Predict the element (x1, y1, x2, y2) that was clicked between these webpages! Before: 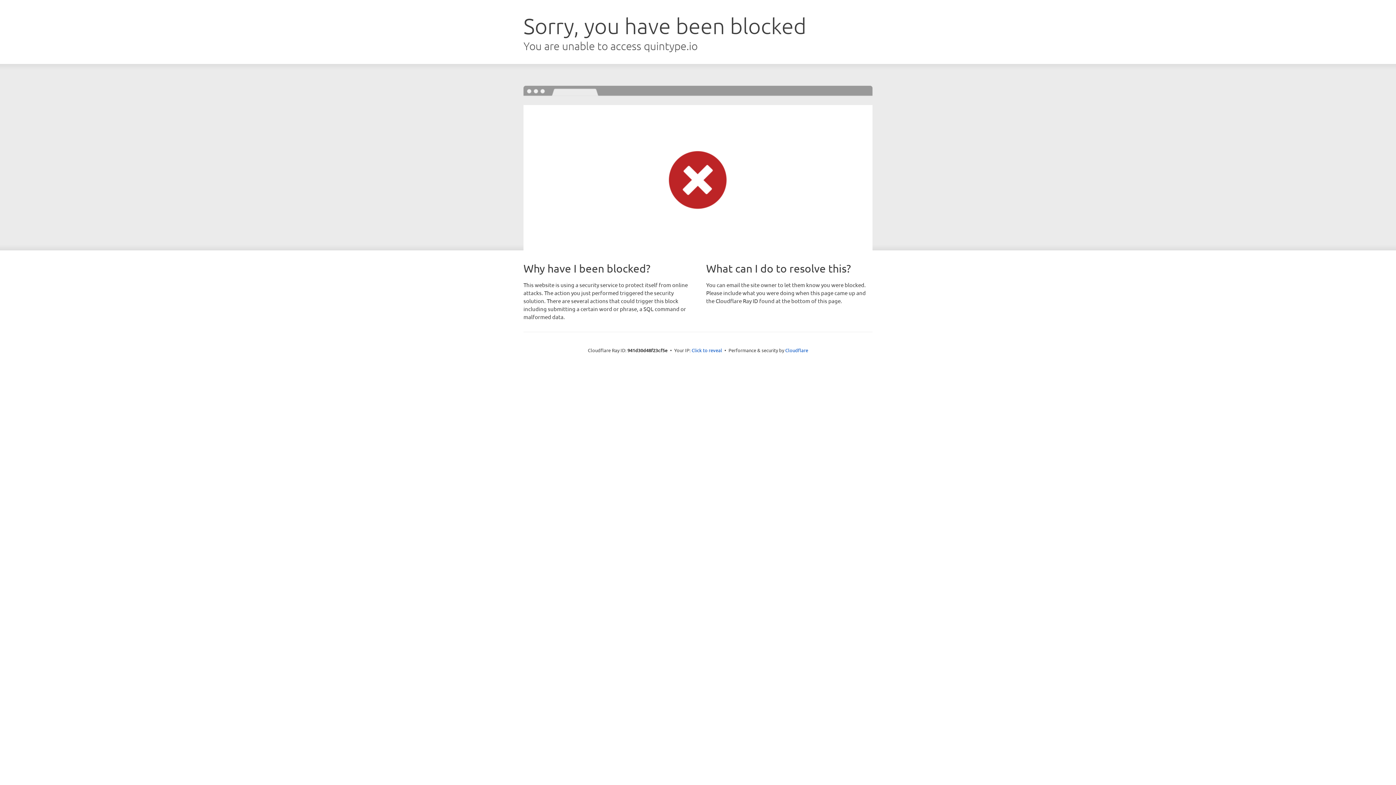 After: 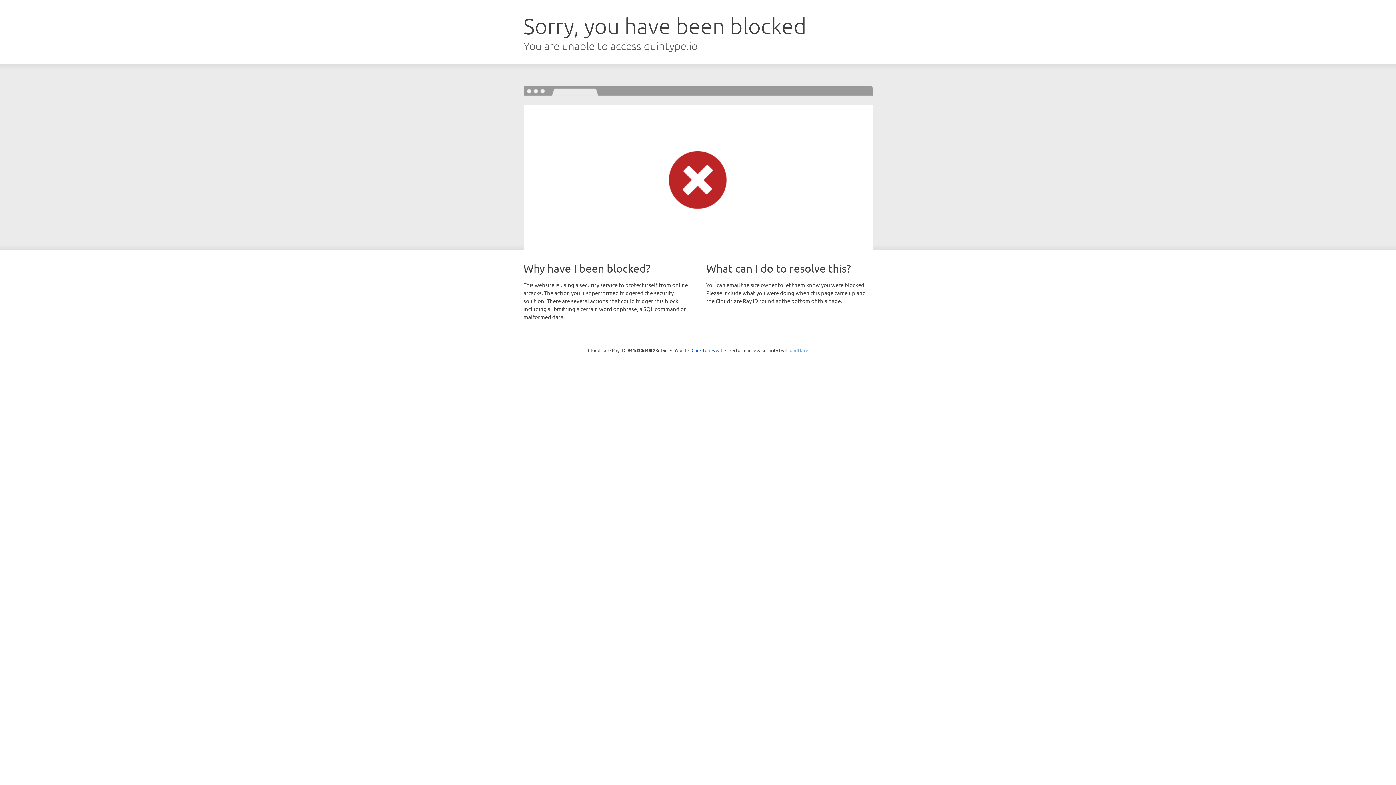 Action: label: Cloudflare bbox: (785, 347, 808, 353)